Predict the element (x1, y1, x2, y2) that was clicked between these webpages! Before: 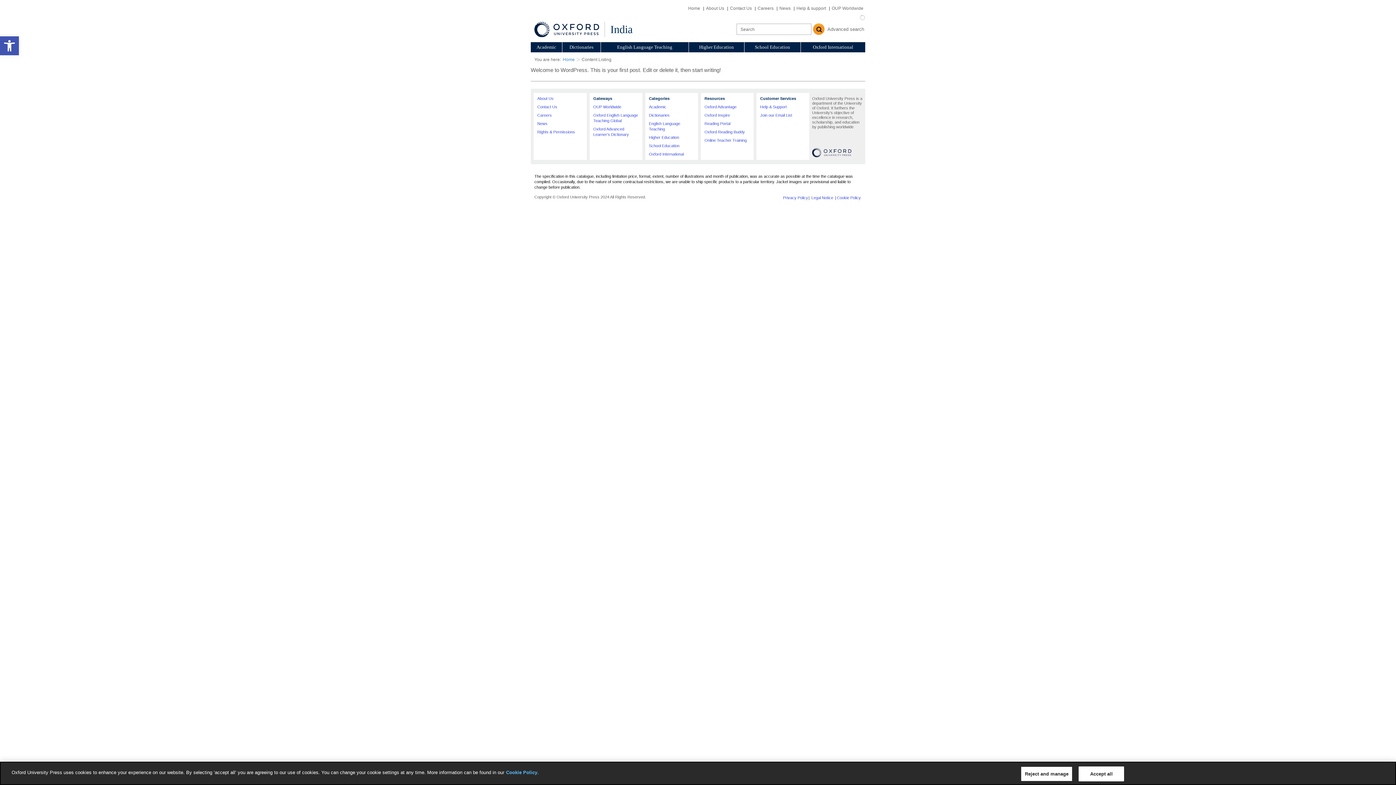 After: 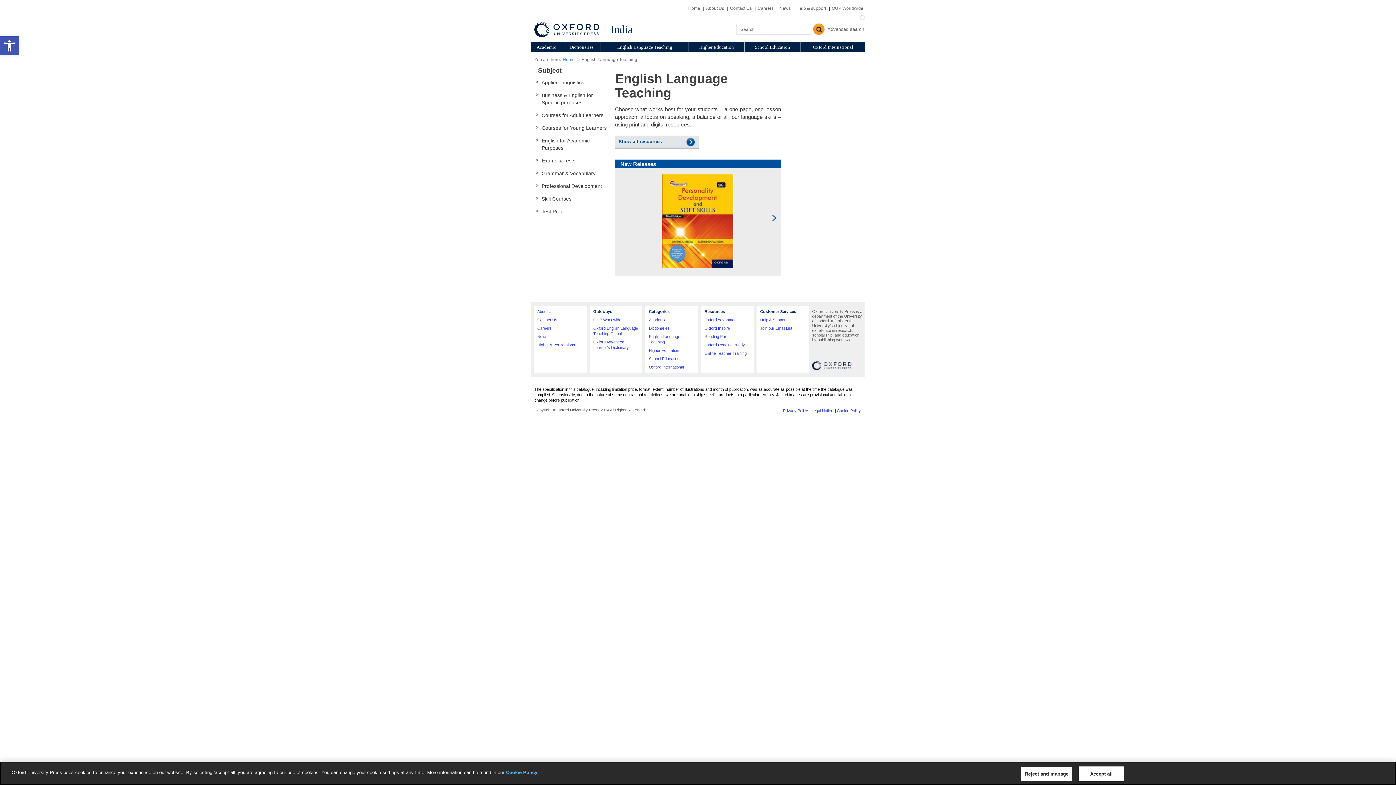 Action: label: English Language Teaching bbox: (601, 42, 688, 52)